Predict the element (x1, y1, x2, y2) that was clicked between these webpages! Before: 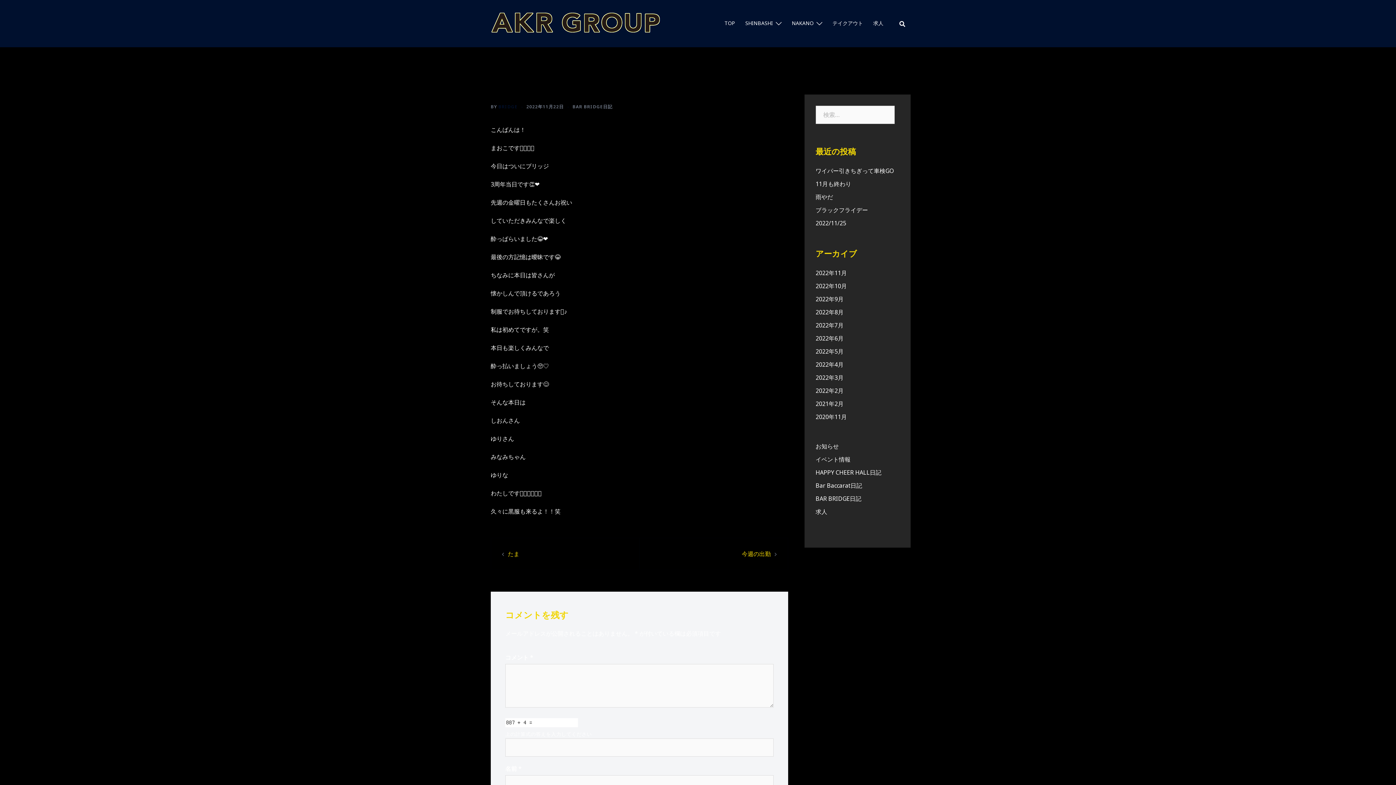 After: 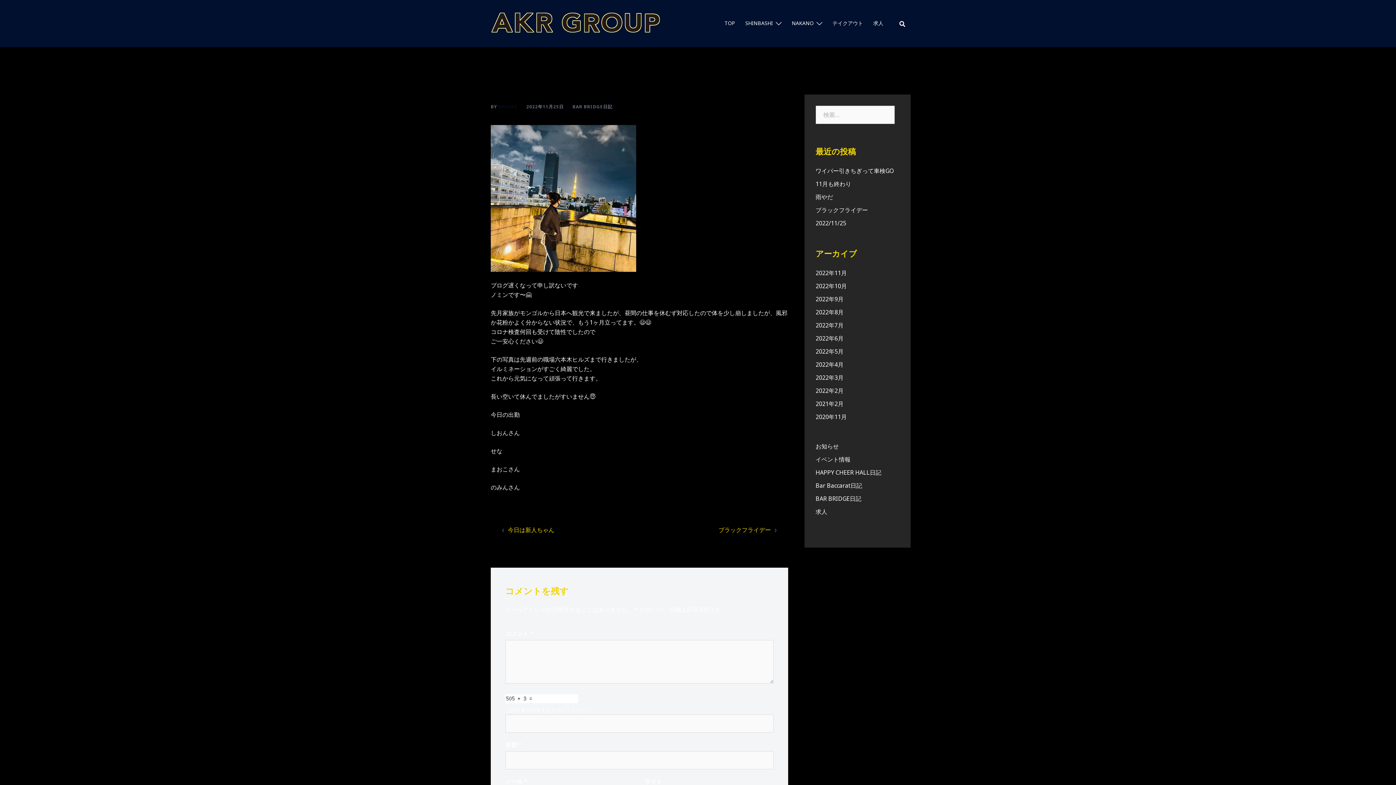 Action: bbox: (815, 219, 846, 227) label: 2022/11/25